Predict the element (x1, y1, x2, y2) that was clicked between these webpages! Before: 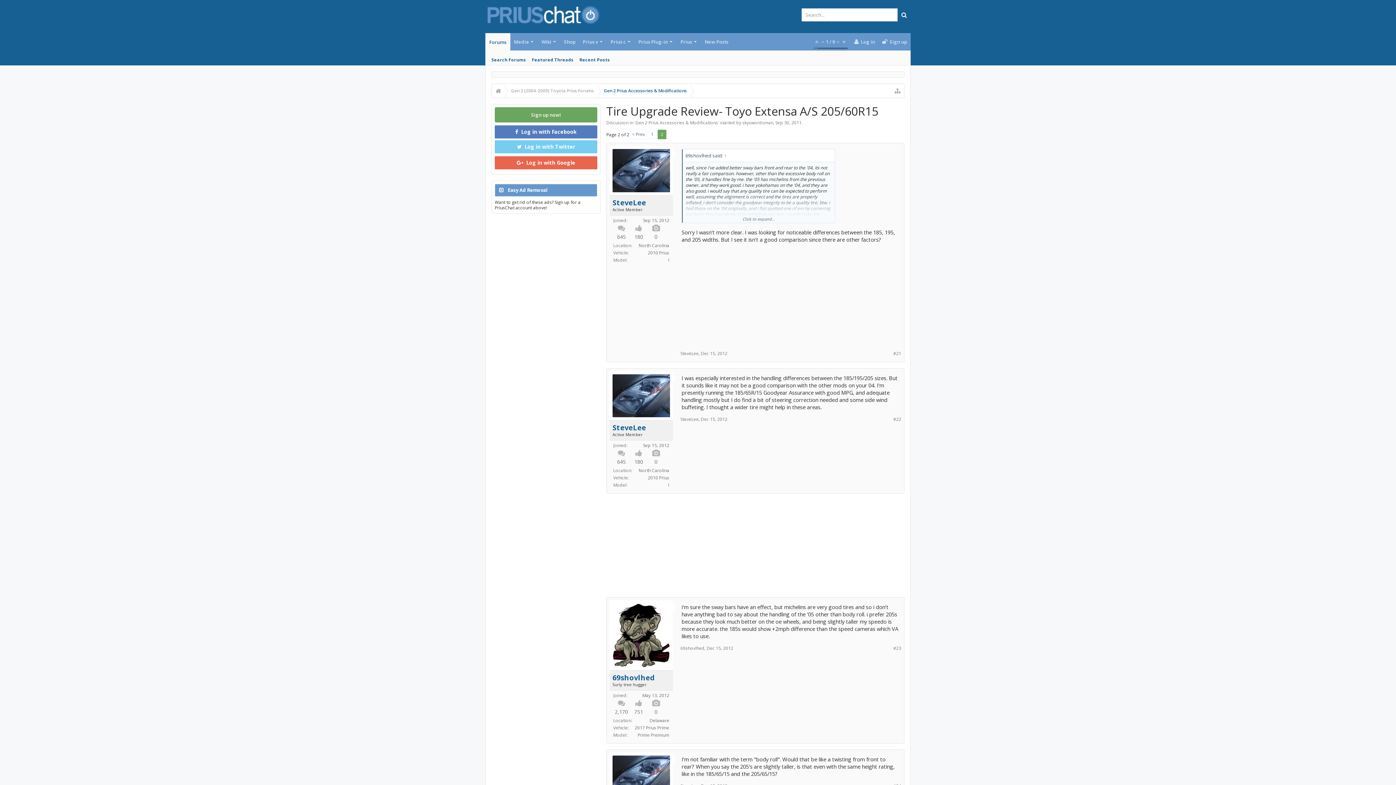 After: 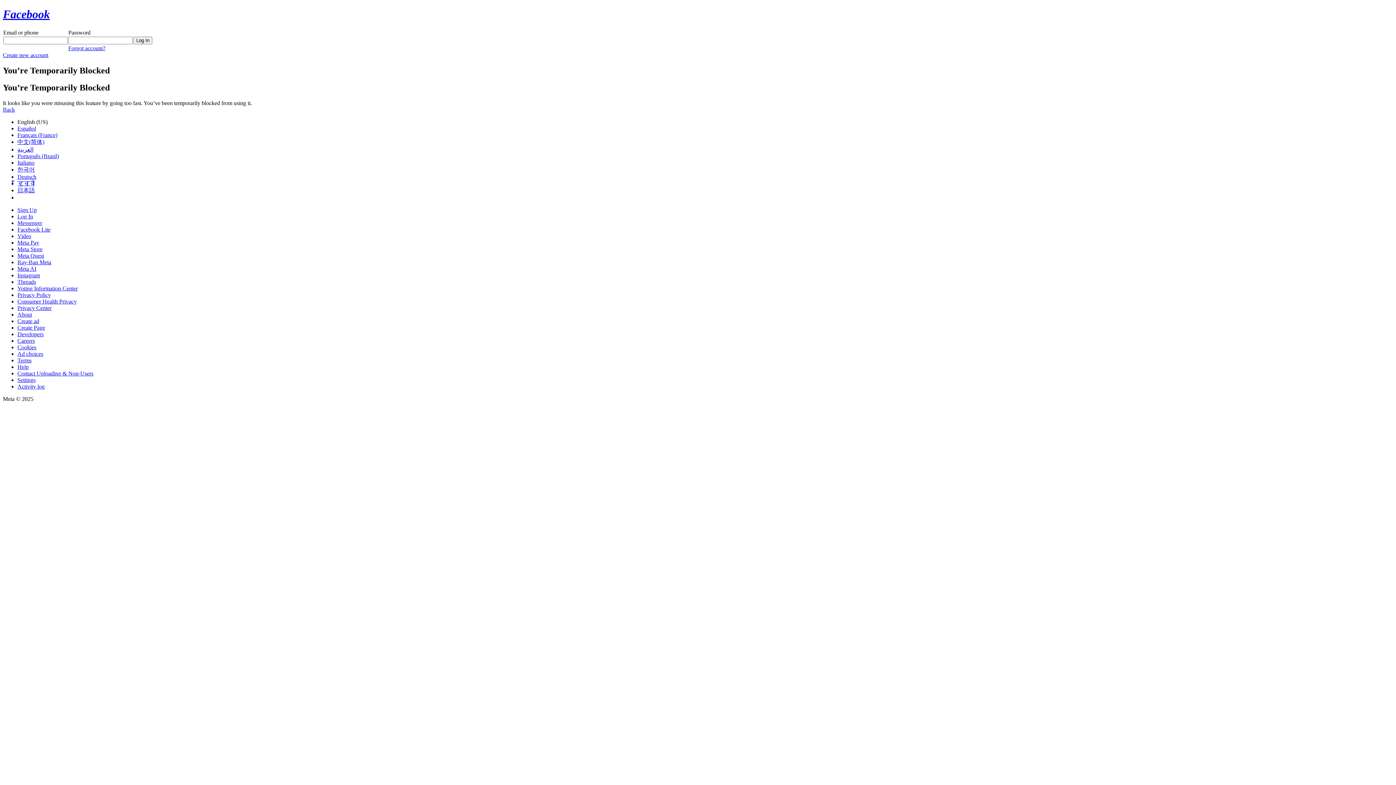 Action: bbox: (494, 125, 597, 138) label: Log in with Facebook